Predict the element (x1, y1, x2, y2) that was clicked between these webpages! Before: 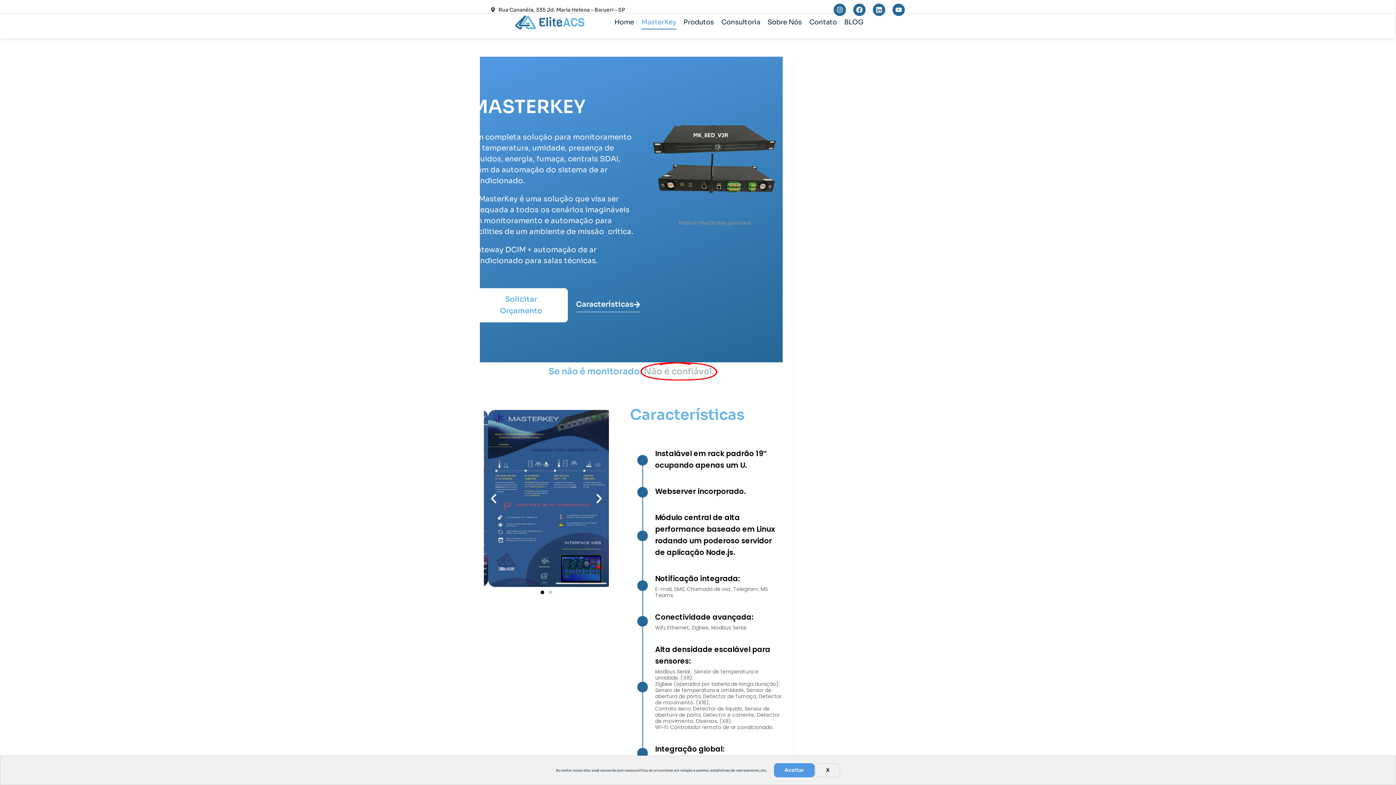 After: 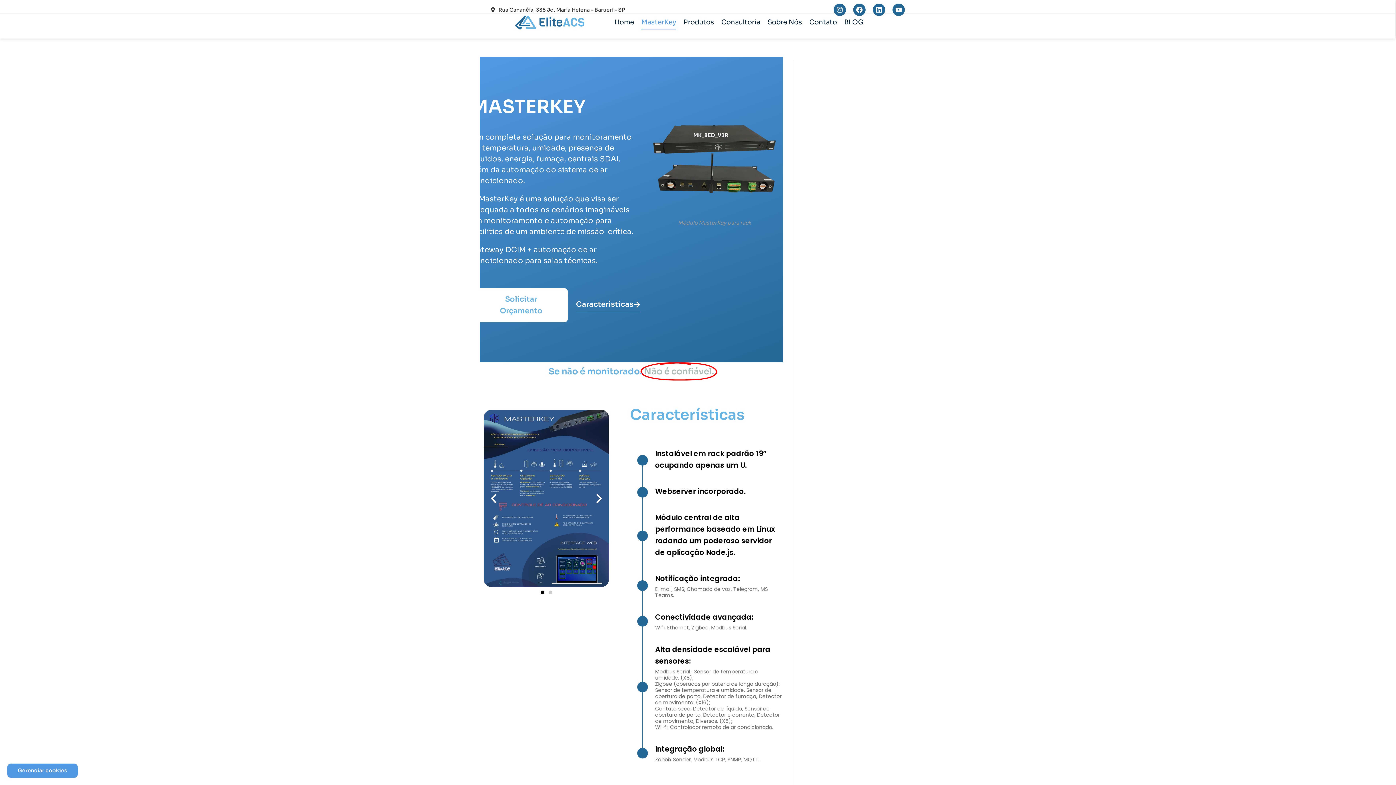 Action: bbox: (774, 763, 814, 777) label: Aceitar